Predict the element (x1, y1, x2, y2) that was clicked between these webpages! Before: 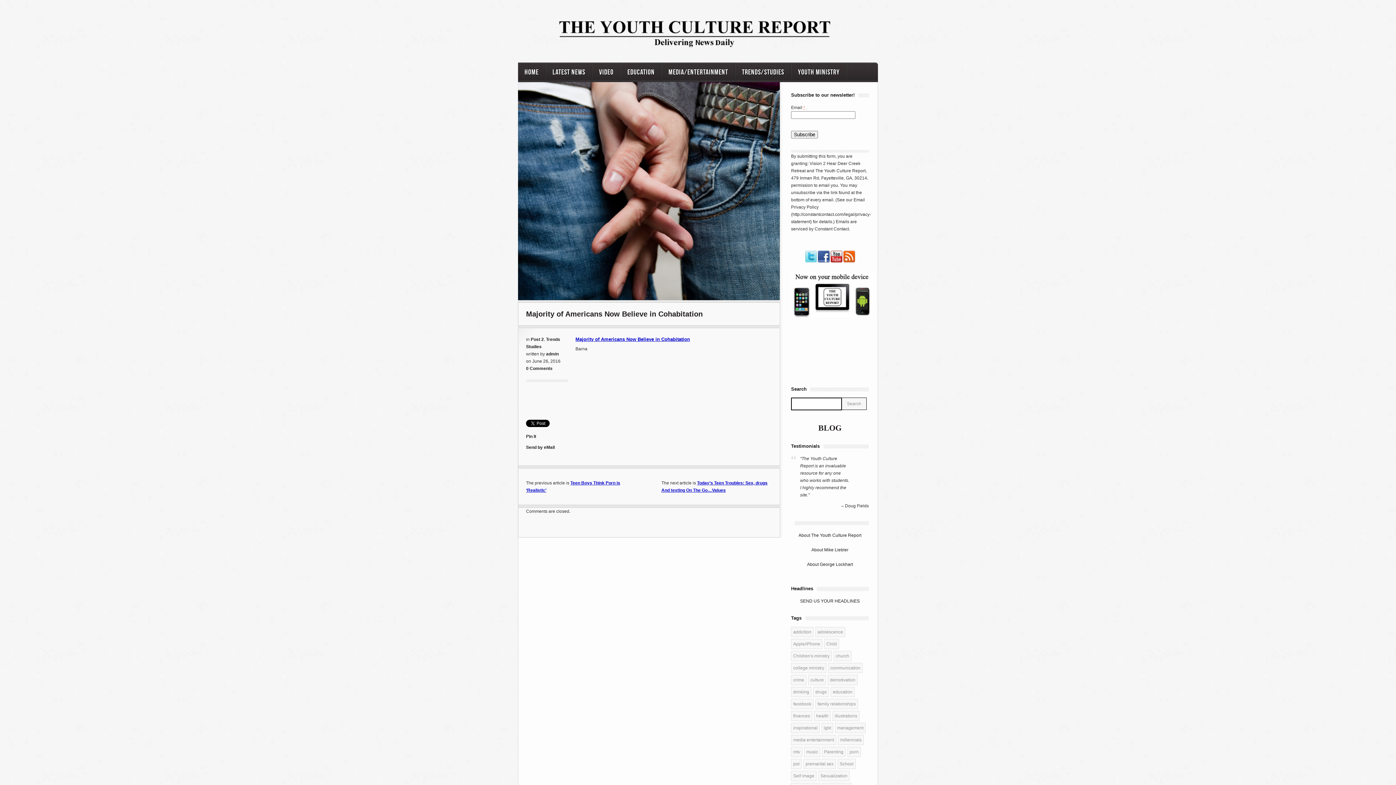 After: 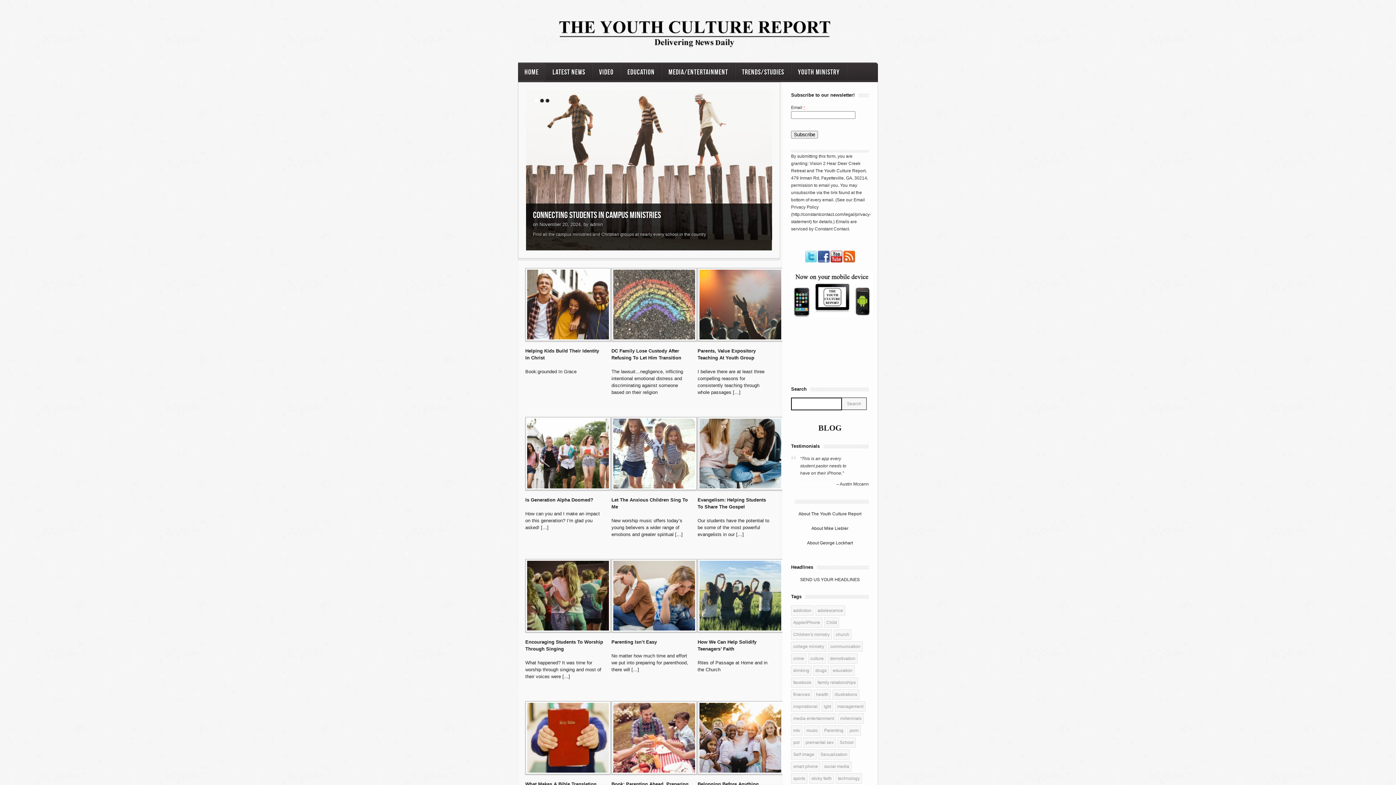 Action: bbox: (518, 62, 545, 82) label: Home